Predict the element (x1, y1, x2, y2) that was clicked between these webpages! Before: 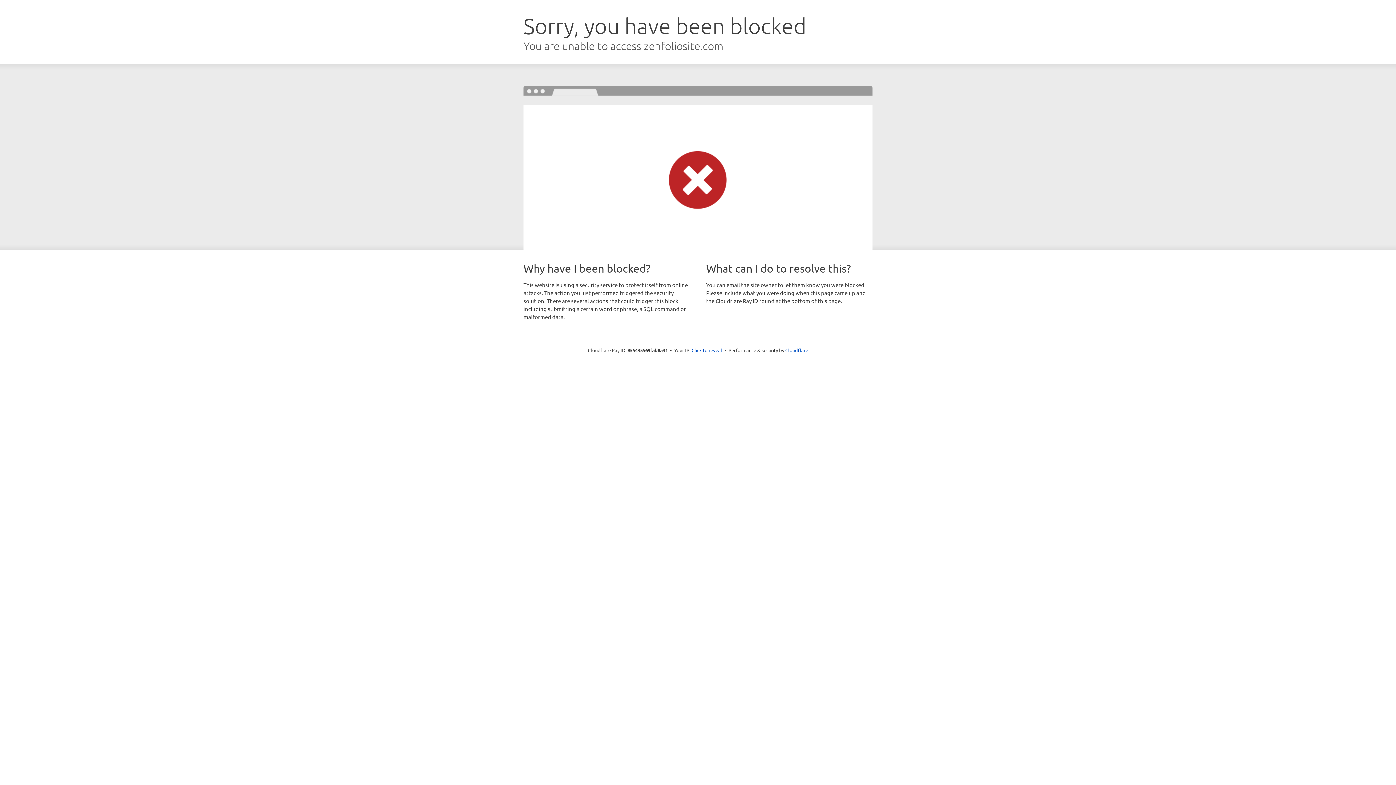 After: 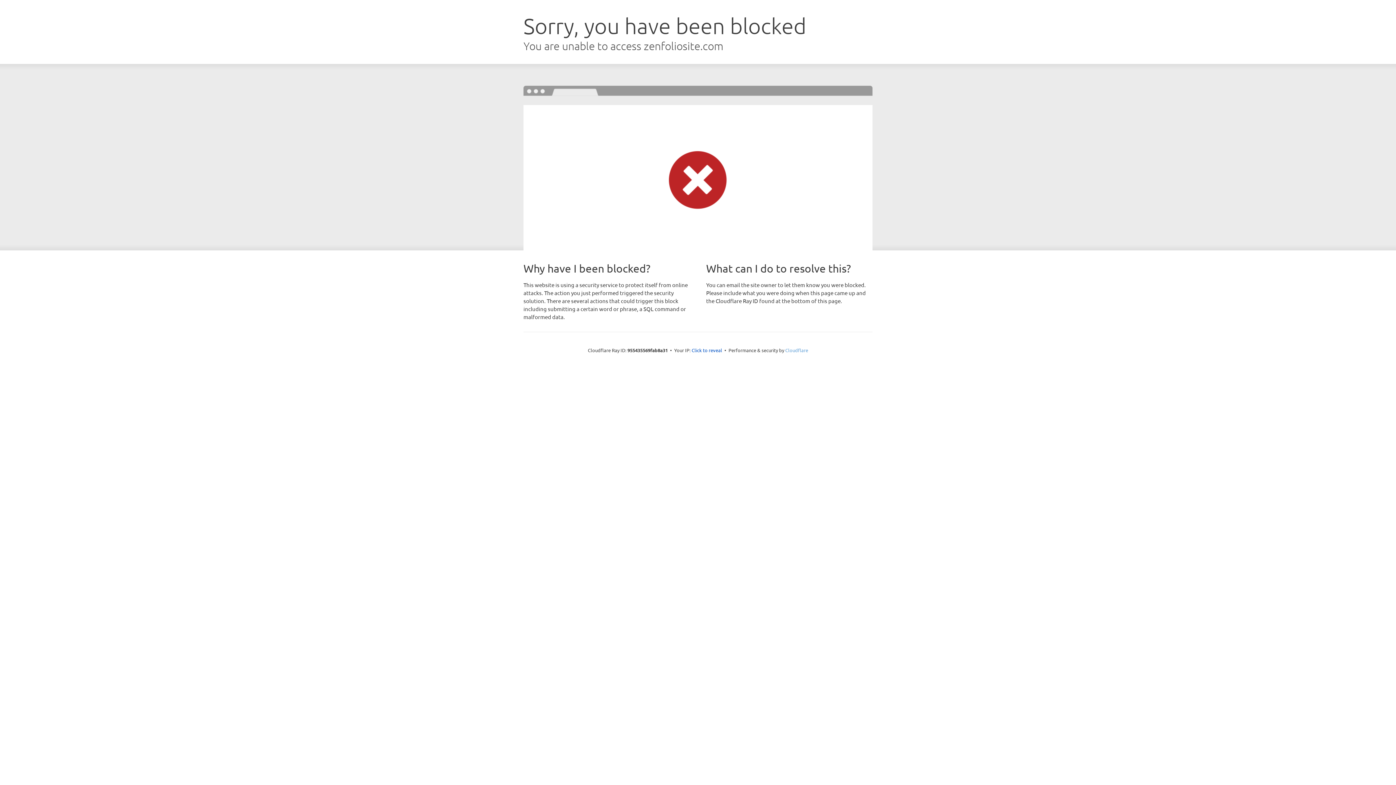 Action: label: Cloudflare bbox: (785, 347, 808, 353)